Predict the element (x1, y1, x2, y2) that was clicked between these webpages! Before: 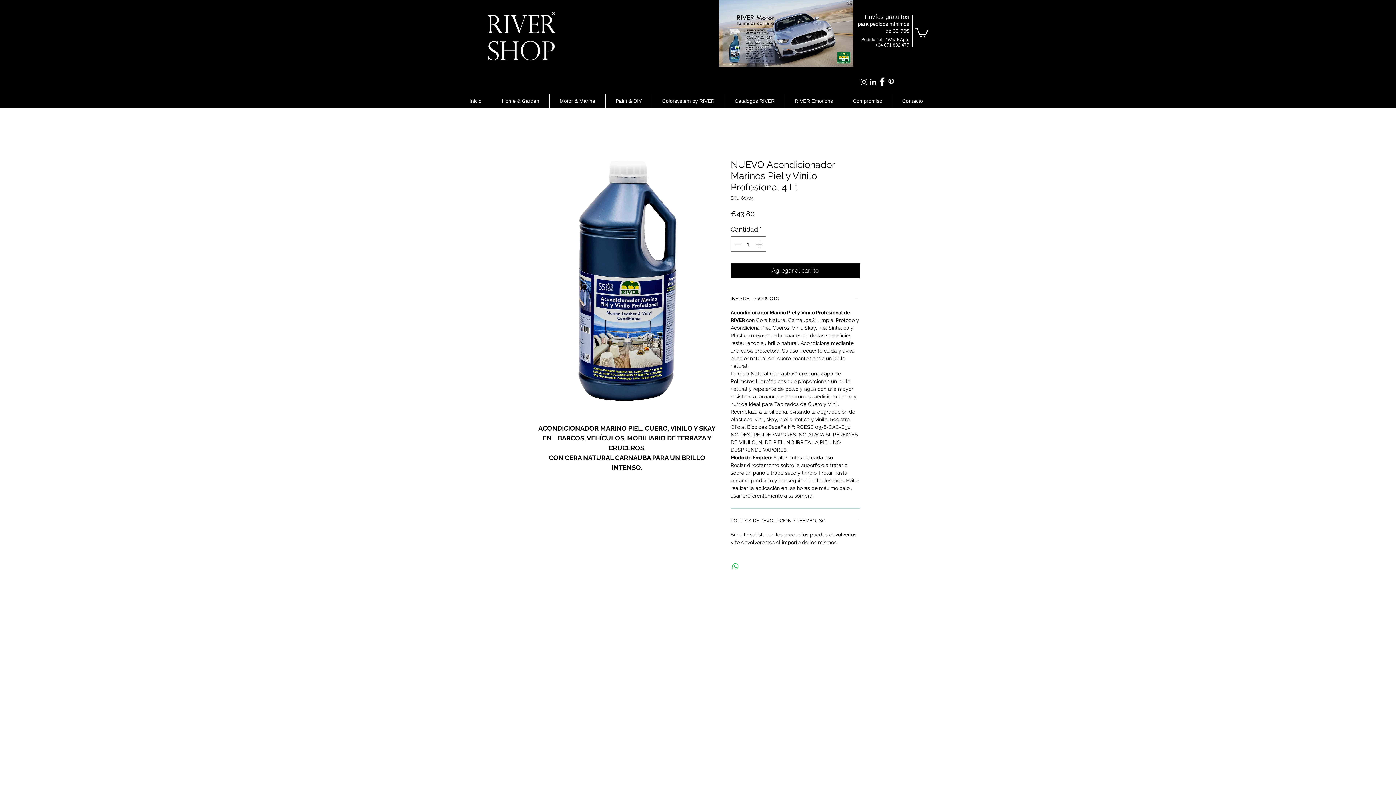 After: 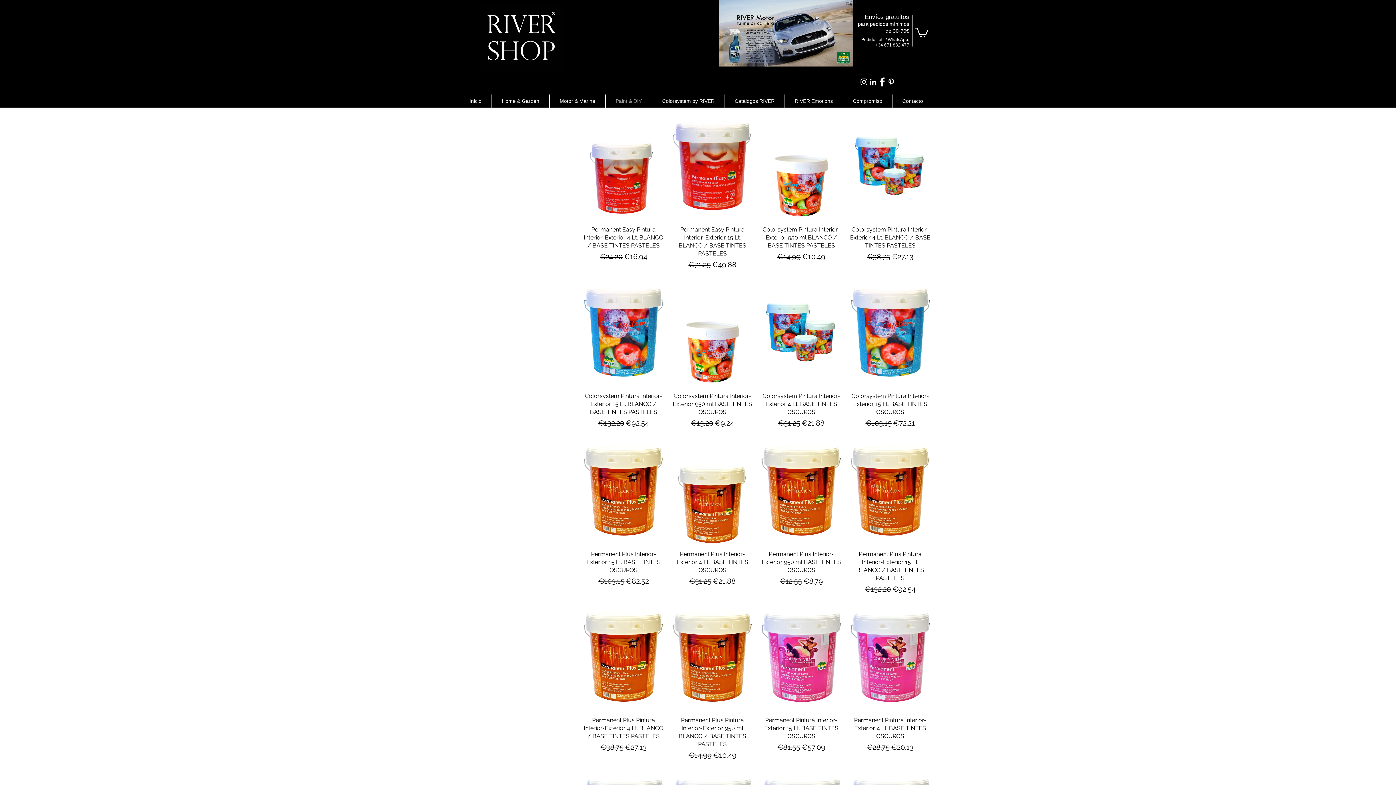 Action: label: Paint & DIY bbox: (605, 94, 652, 107)